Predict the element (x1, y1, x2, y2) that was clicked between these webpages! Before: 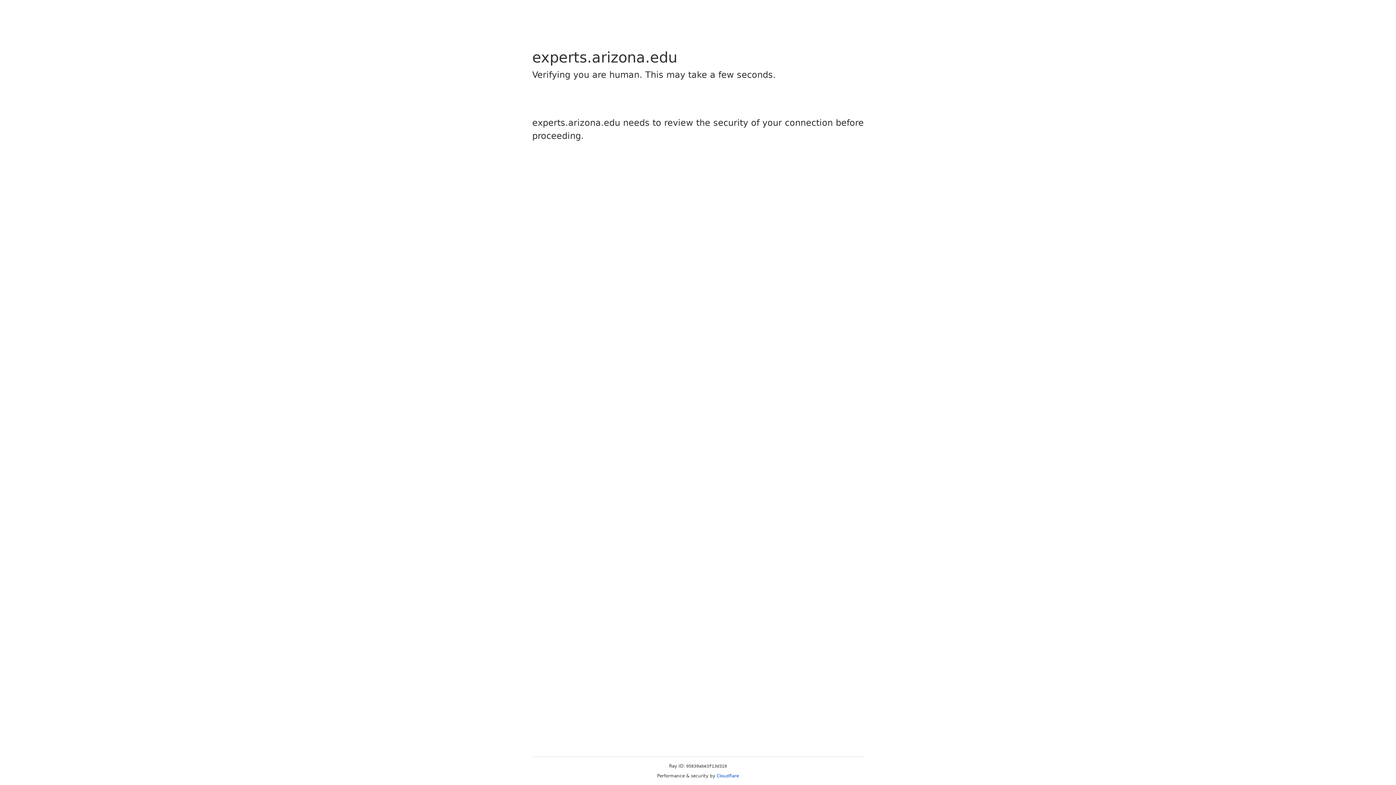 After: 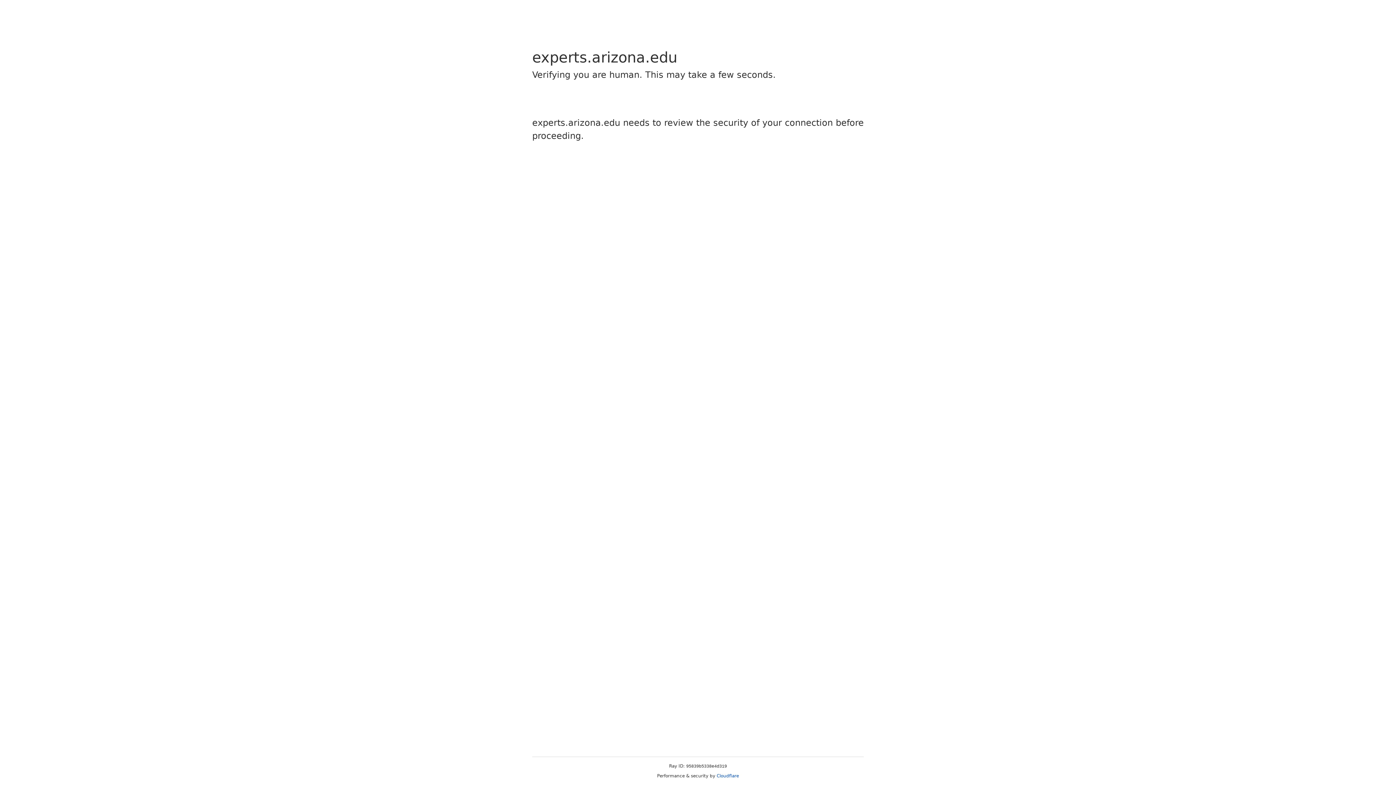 Action: label: Cloudflare bbox: (716, 773, 739, 778)